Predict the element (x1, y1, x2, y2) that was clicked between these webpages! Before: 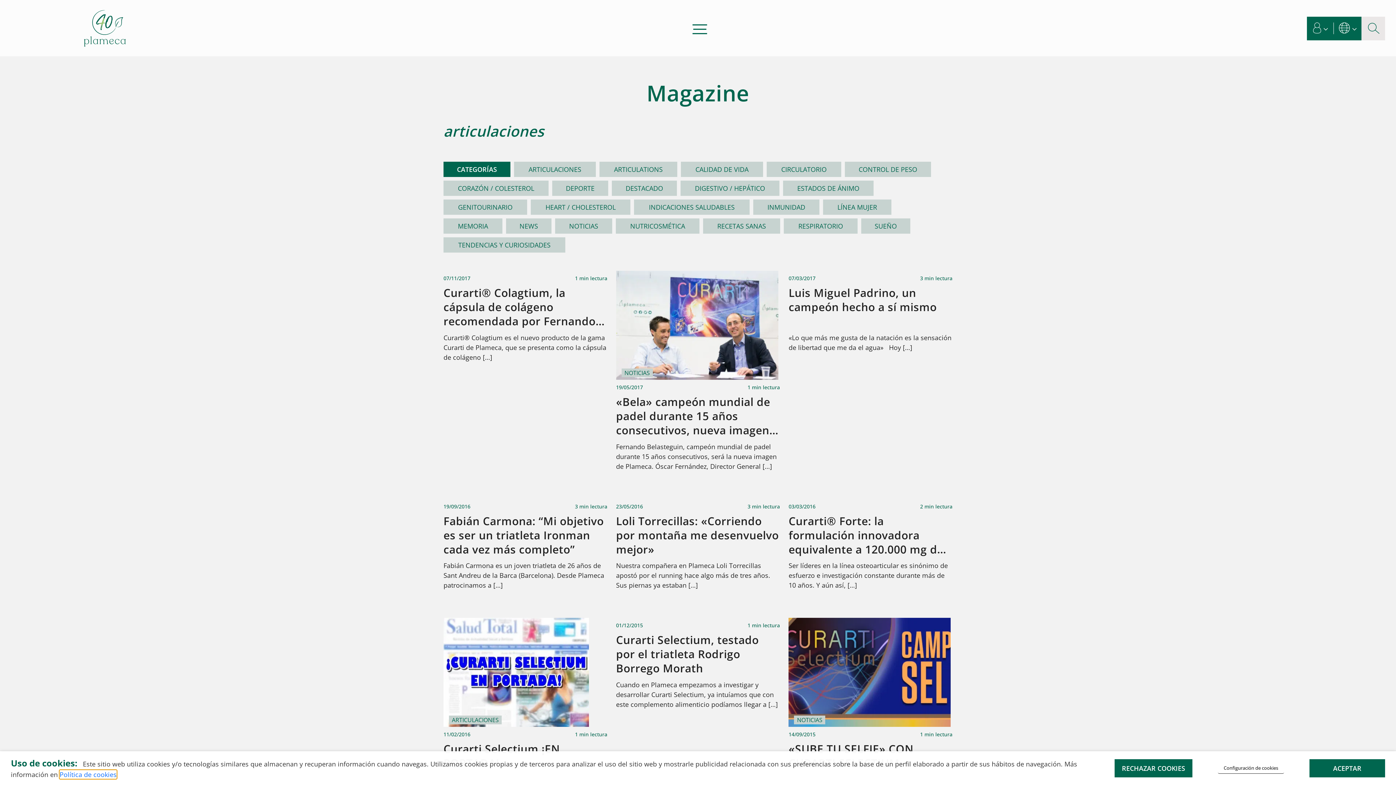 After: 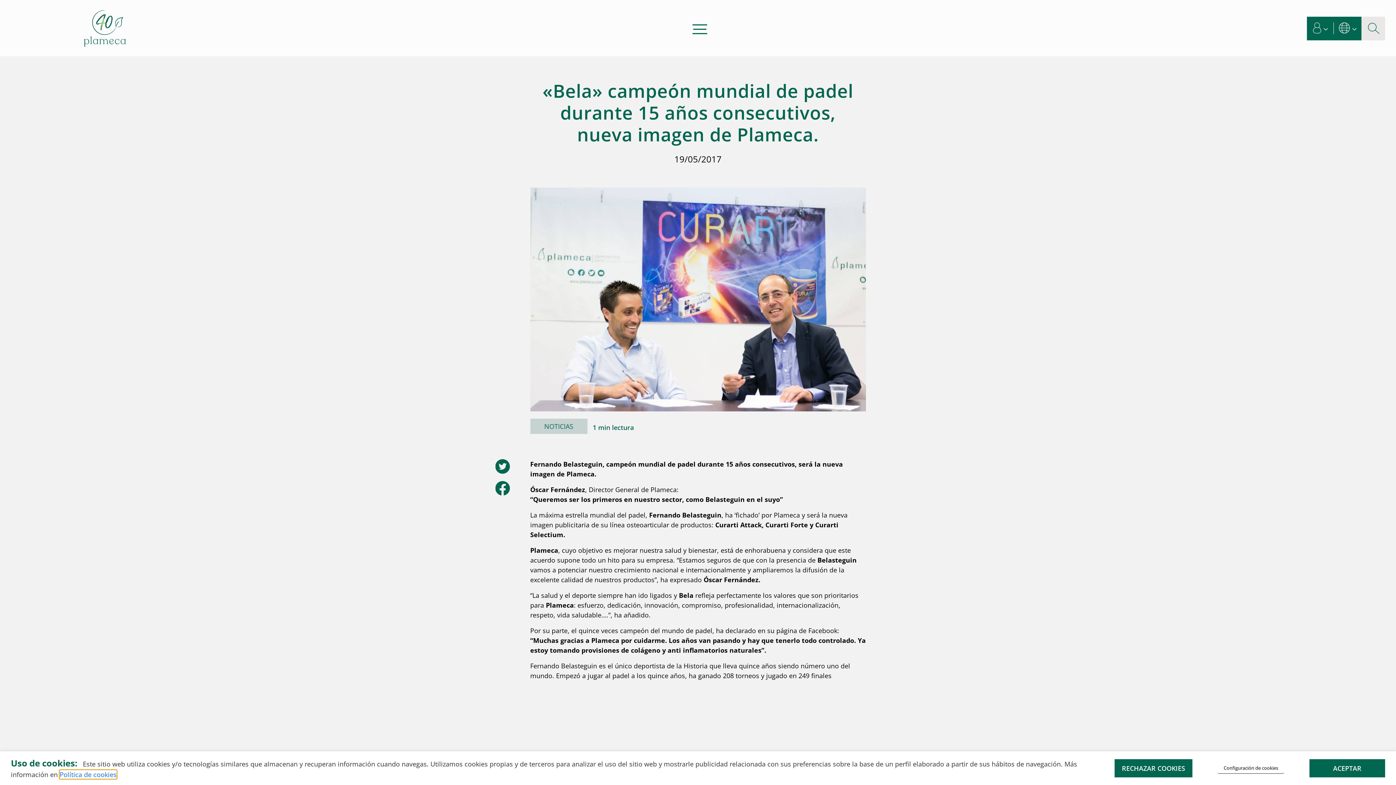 Action: label: 19/05/2017
1 min lectura
«Bela» campeón mundial de padel durante 15 años consecutivos, nueva imagen de Plameca.

Fernando Belasteguin, campeón mundial de padel durante 15 años consecutivos, será la nueva imagen de Plameca. Óscar Fernández, Director General […] bbox: (616, 383, 780, 471)